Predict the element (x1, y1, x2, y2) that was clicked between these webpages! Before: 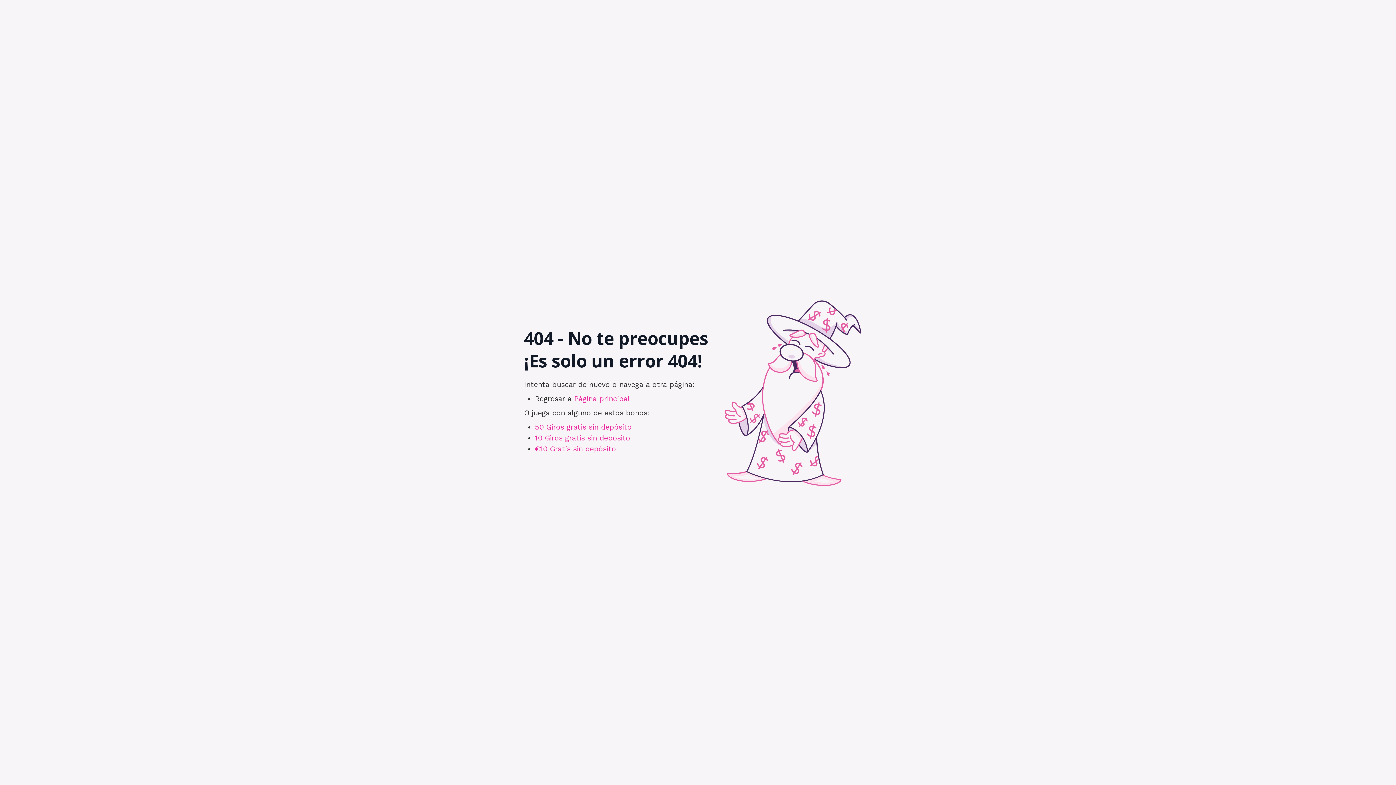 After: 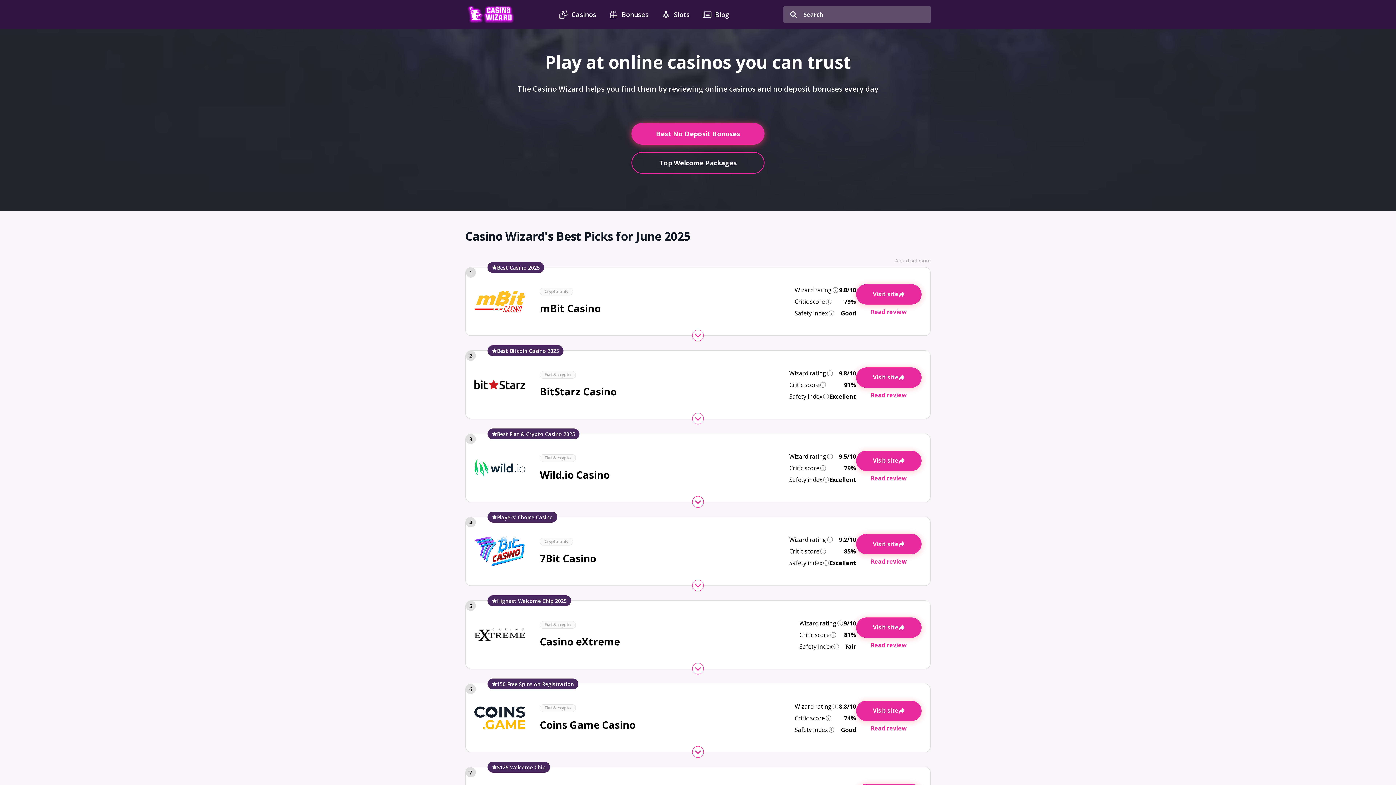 Action: bbox: (574, 394, 630, 403) label: Página principal